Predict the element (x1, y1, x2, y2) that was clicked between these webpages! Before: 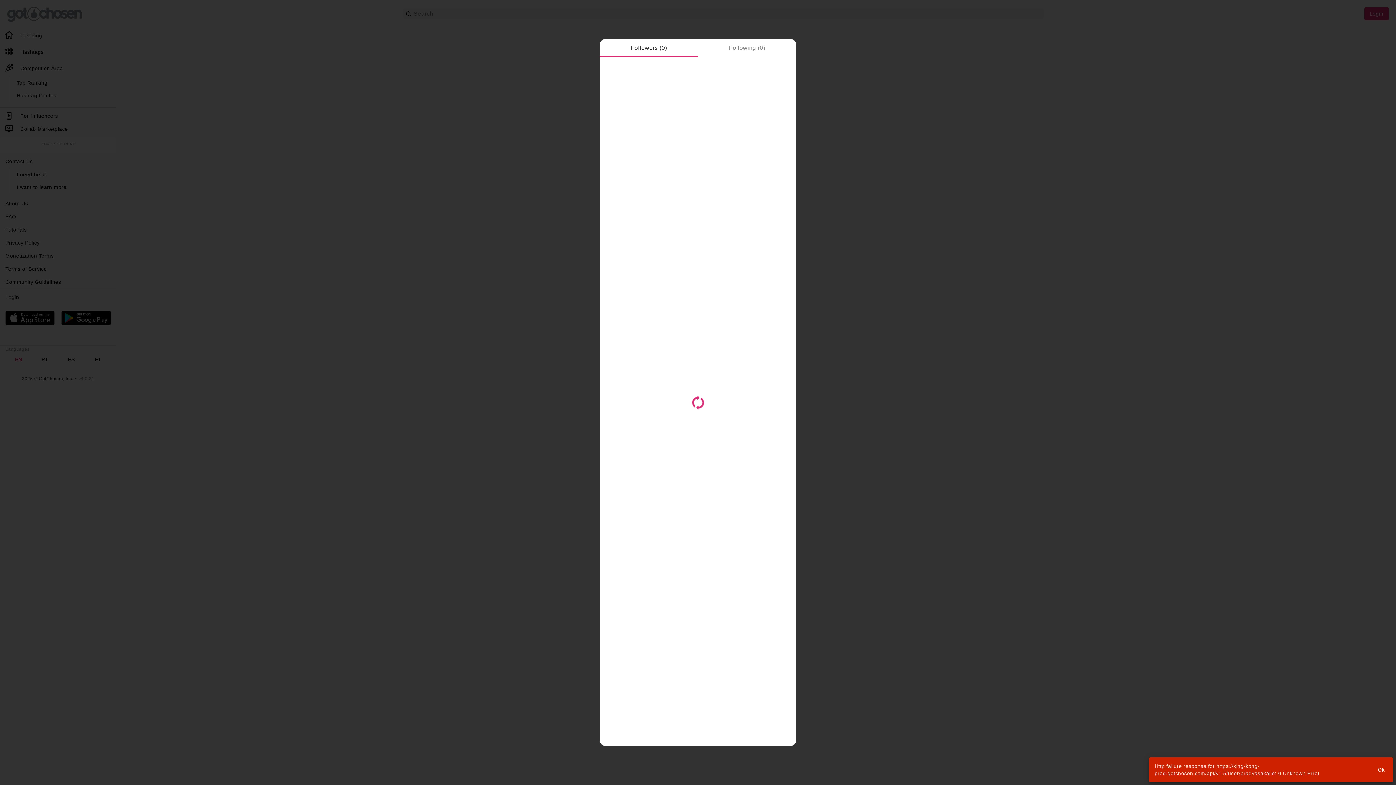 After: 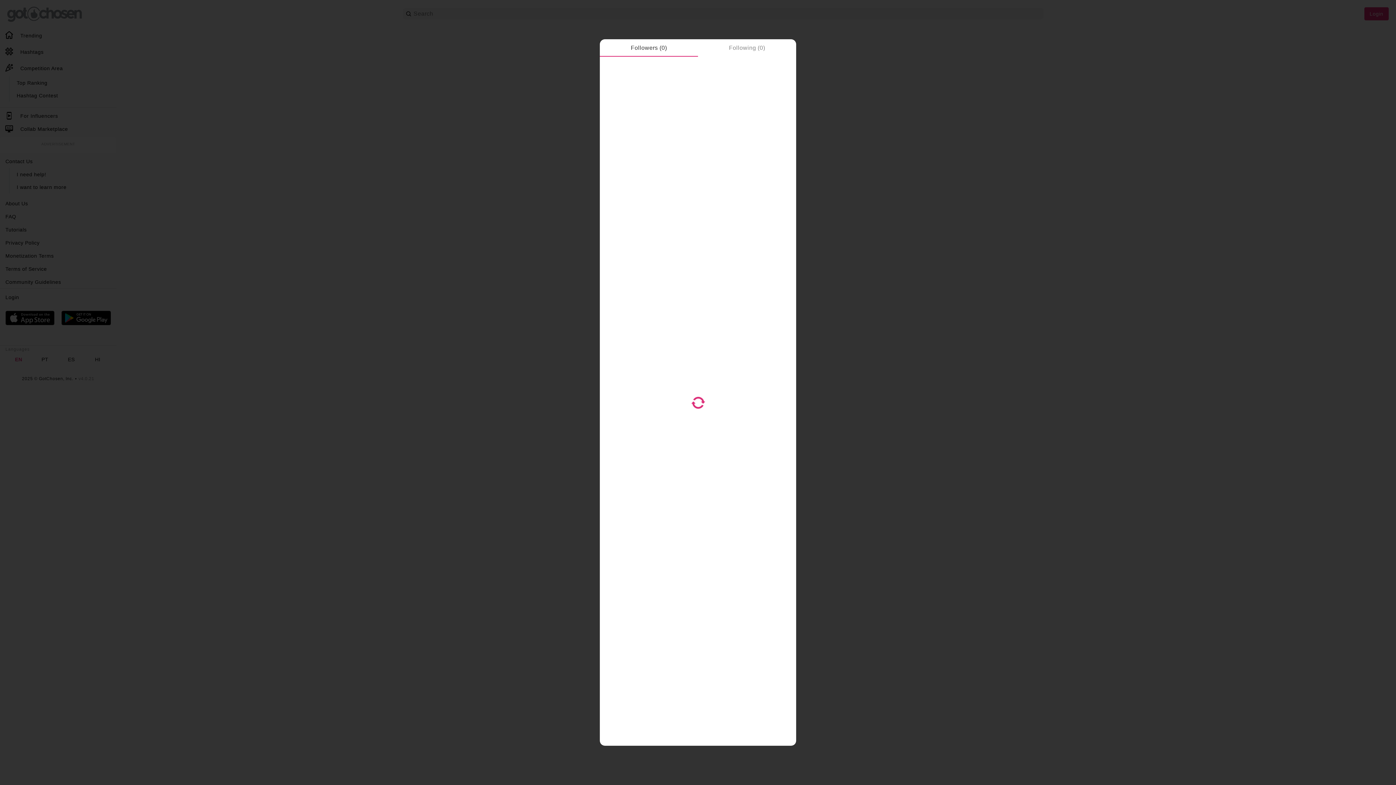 Action: bbox: (1372, 763, 1390, 776) label: Ok